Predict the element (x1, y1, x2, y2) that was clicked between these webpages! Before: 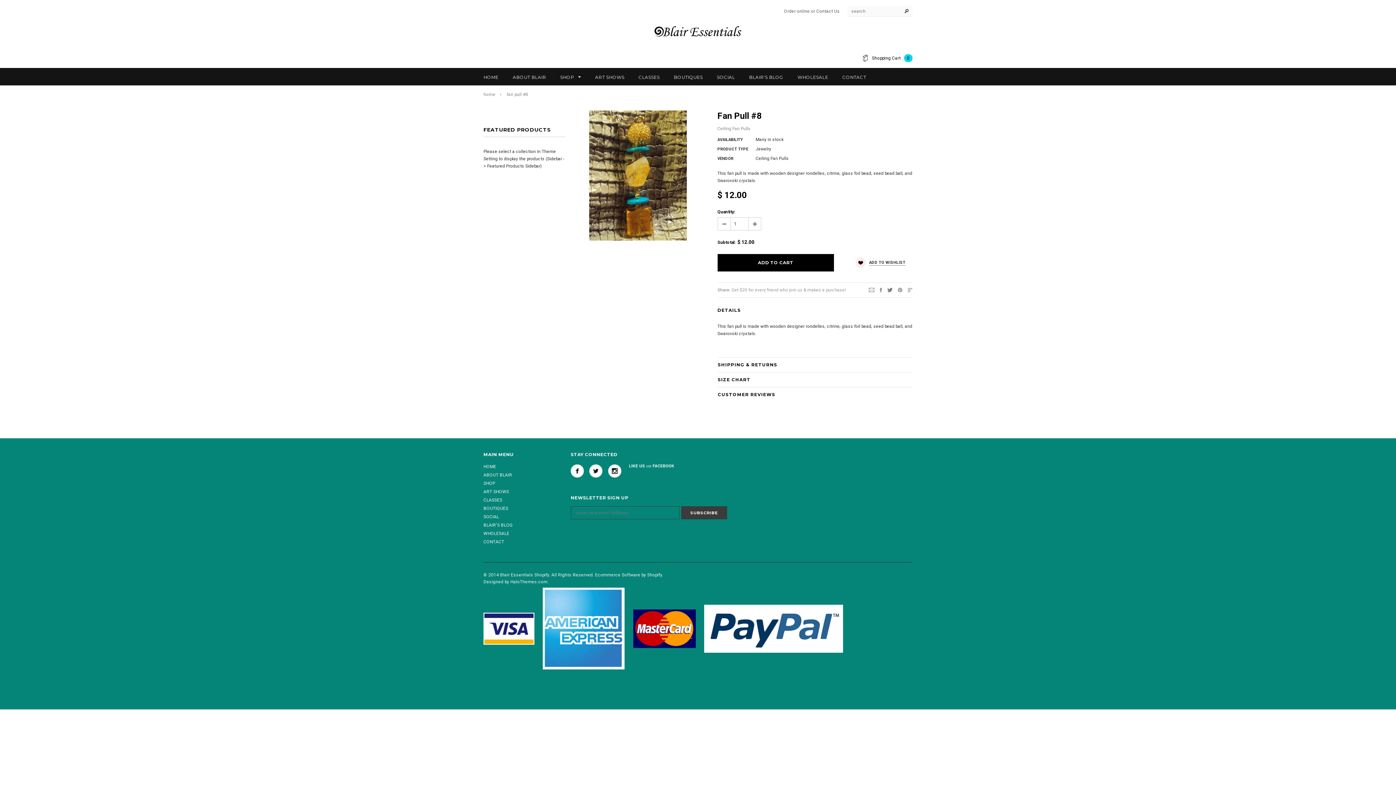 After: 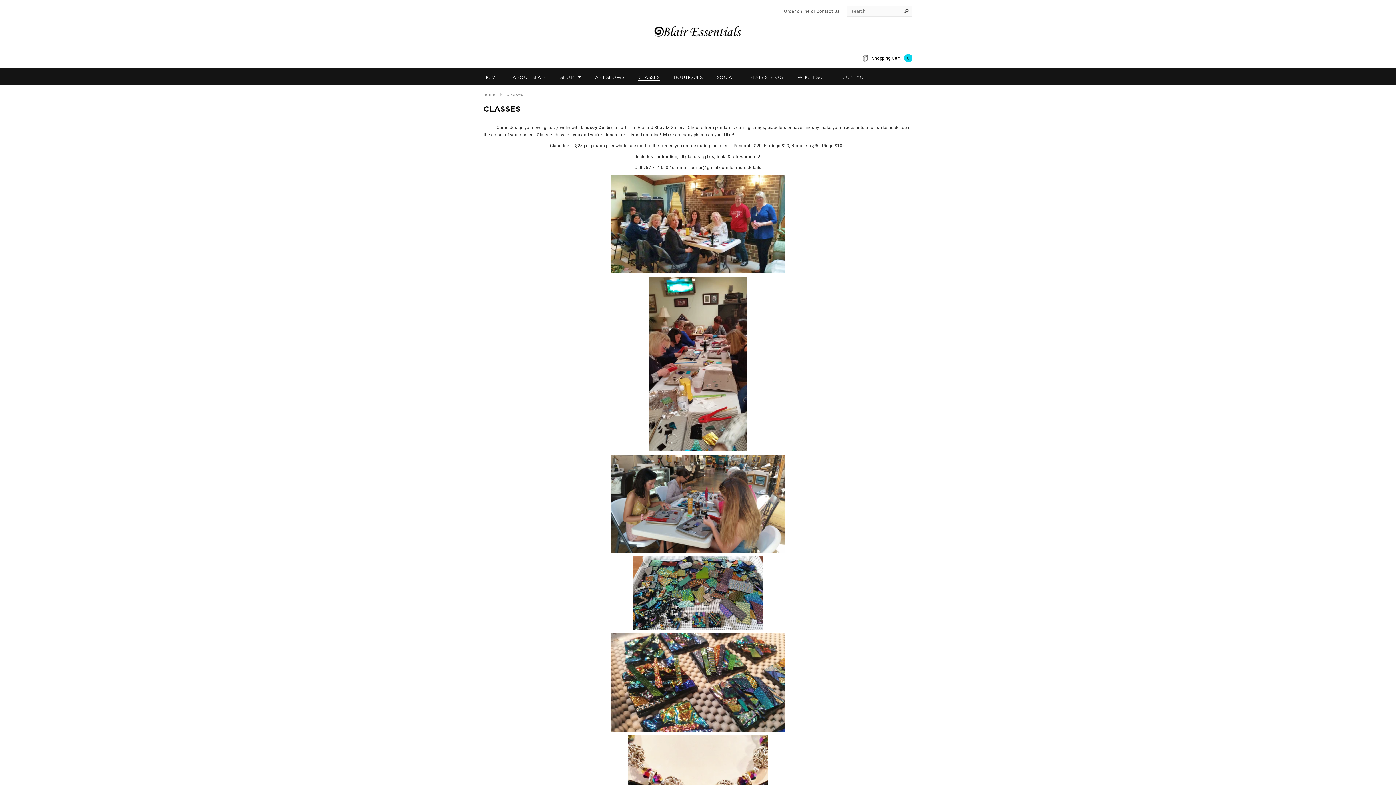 Action: label: CLASSES bbox: (638, 73, 659, 81)